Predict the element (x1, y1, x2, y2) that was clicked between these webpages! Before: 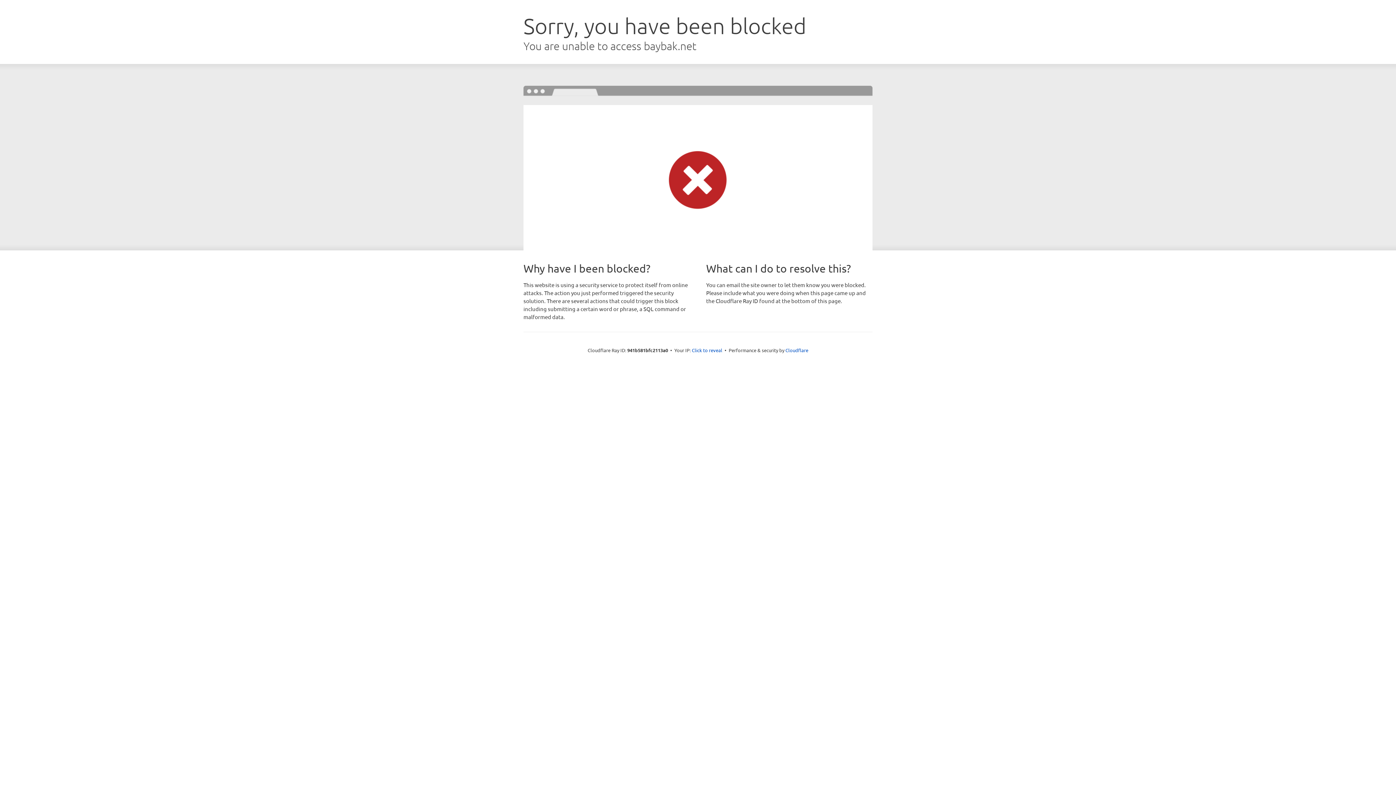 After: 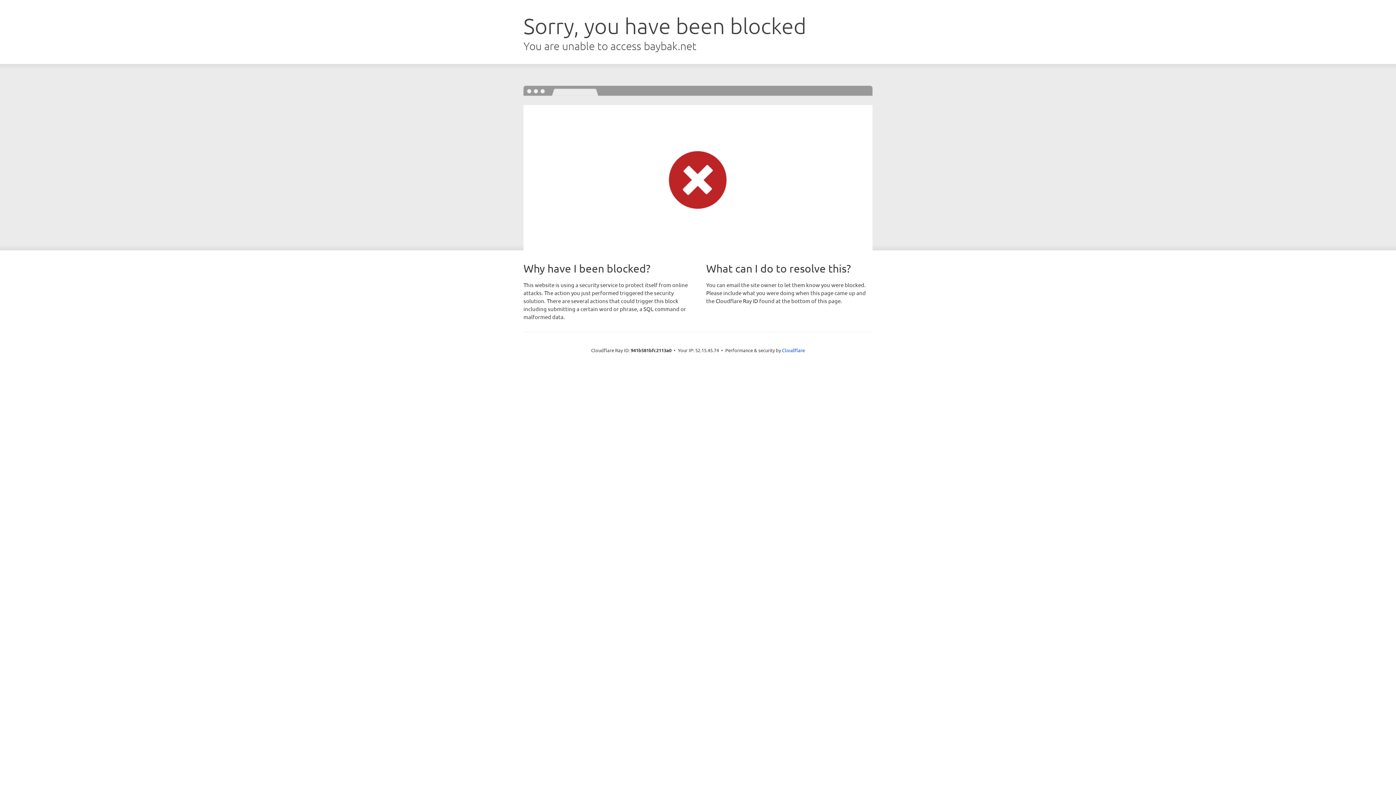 Action: bbox: (692, 346, 722, 353) label: Click to reveal